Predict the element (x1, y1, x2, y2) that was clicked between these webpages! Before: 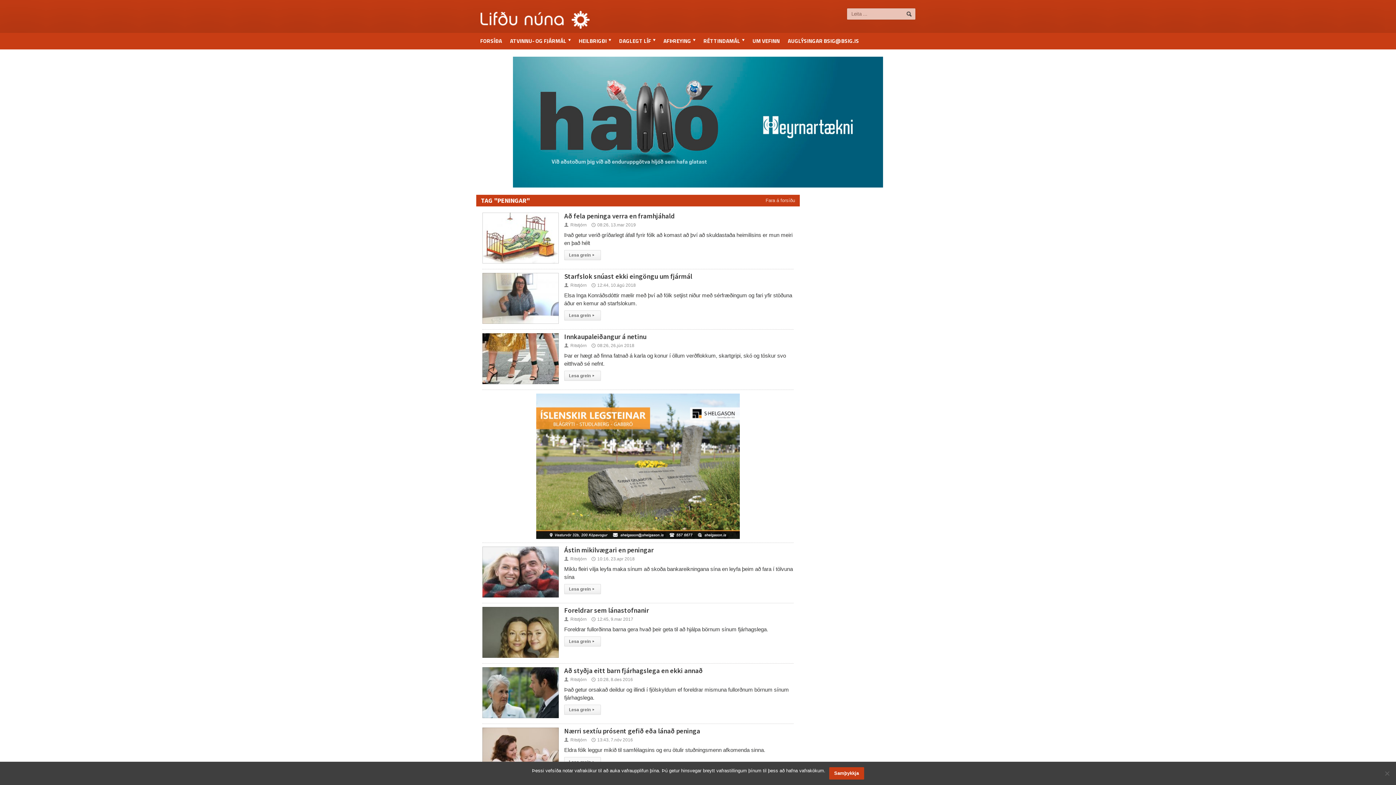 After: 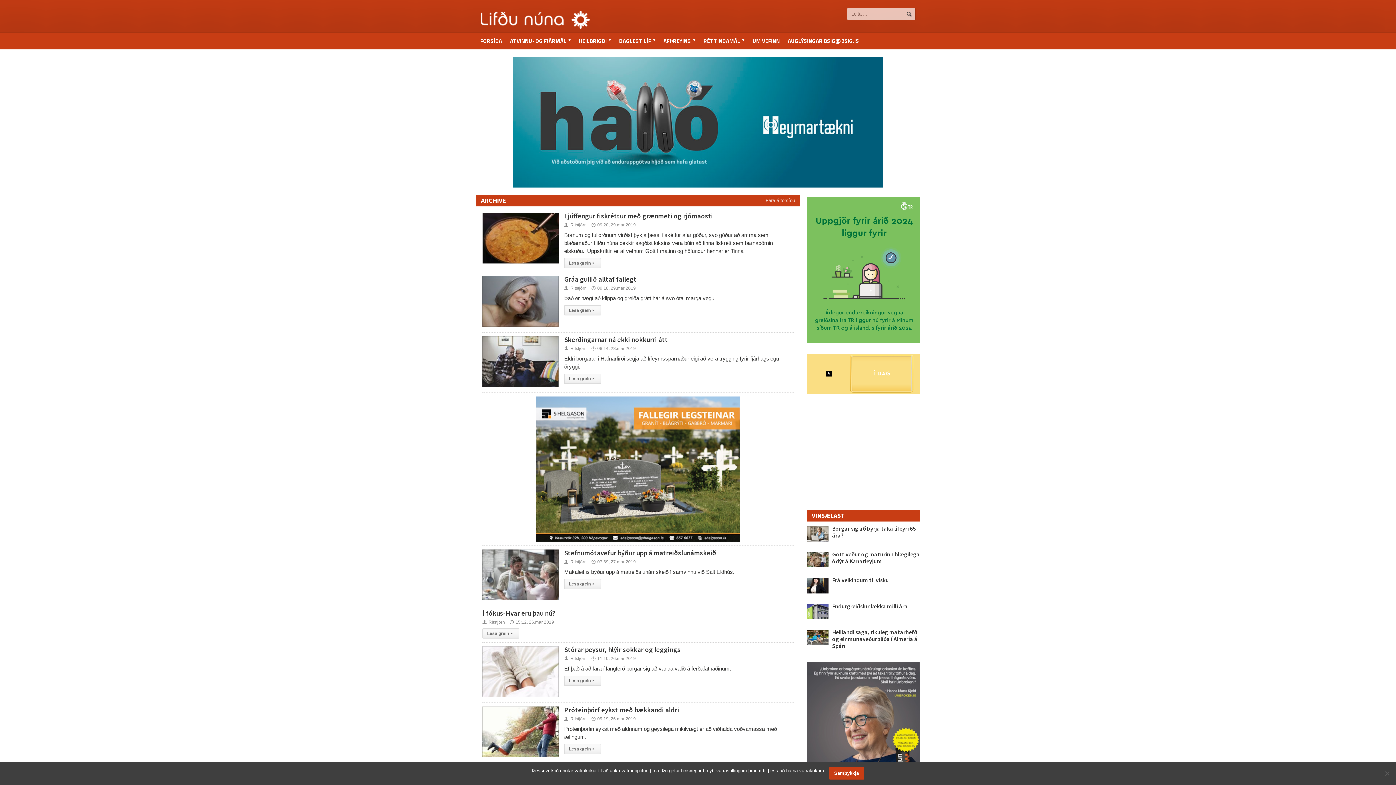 Action: label: 🕔08:26, 13.mar 2019 bbox: (591, 222, 636, 227)